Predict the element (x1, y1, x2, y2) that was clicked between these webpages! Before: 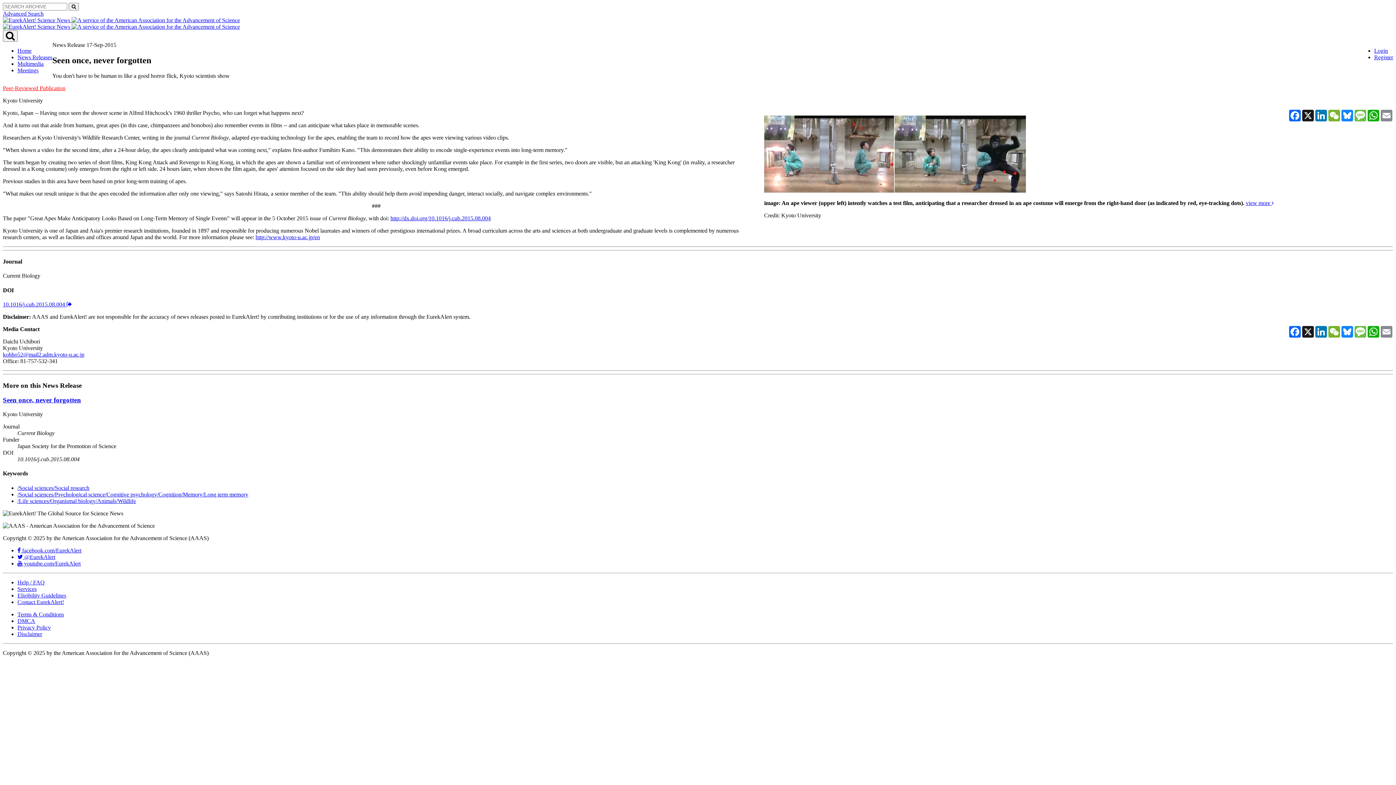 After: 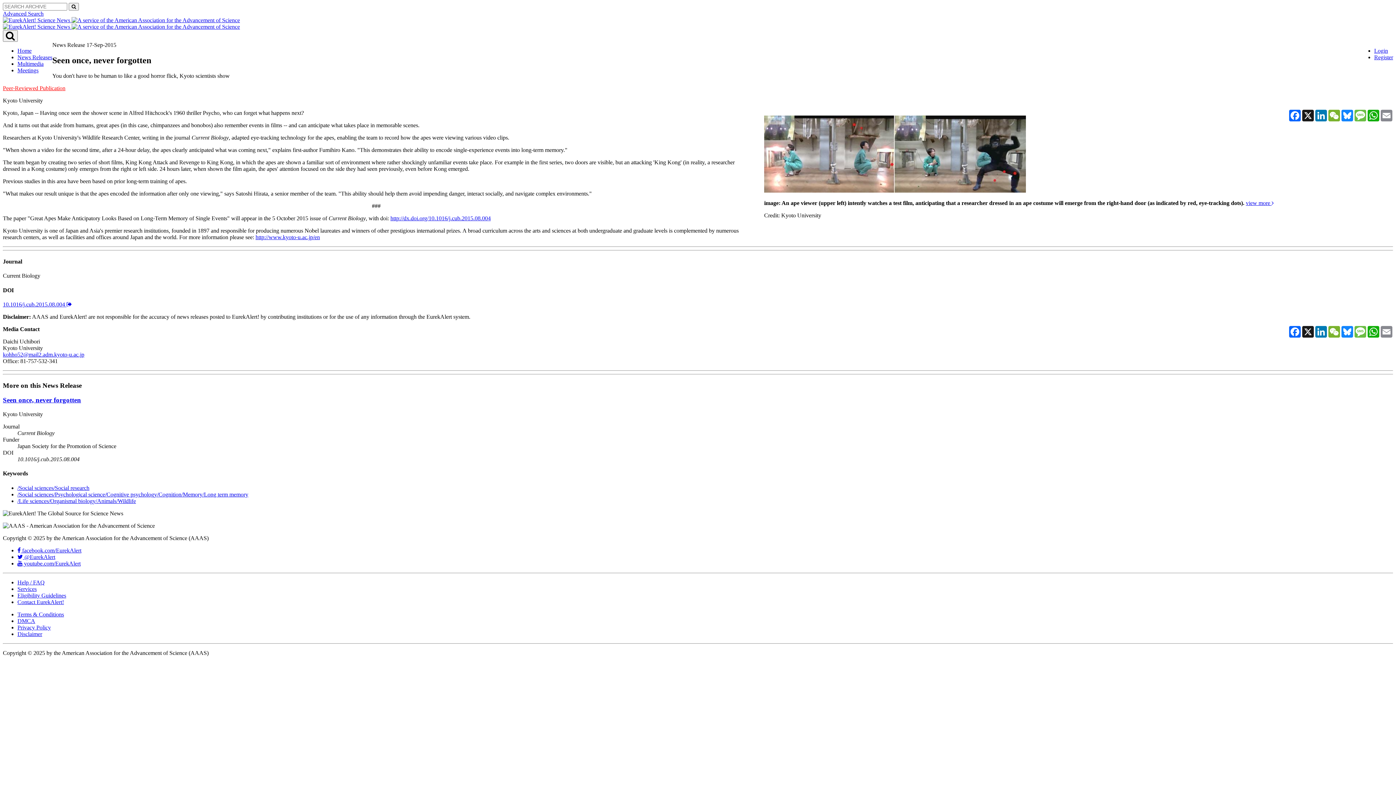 Action: bbox: (17, 547, 81, 553) label:  facebook.com/EurekAlert